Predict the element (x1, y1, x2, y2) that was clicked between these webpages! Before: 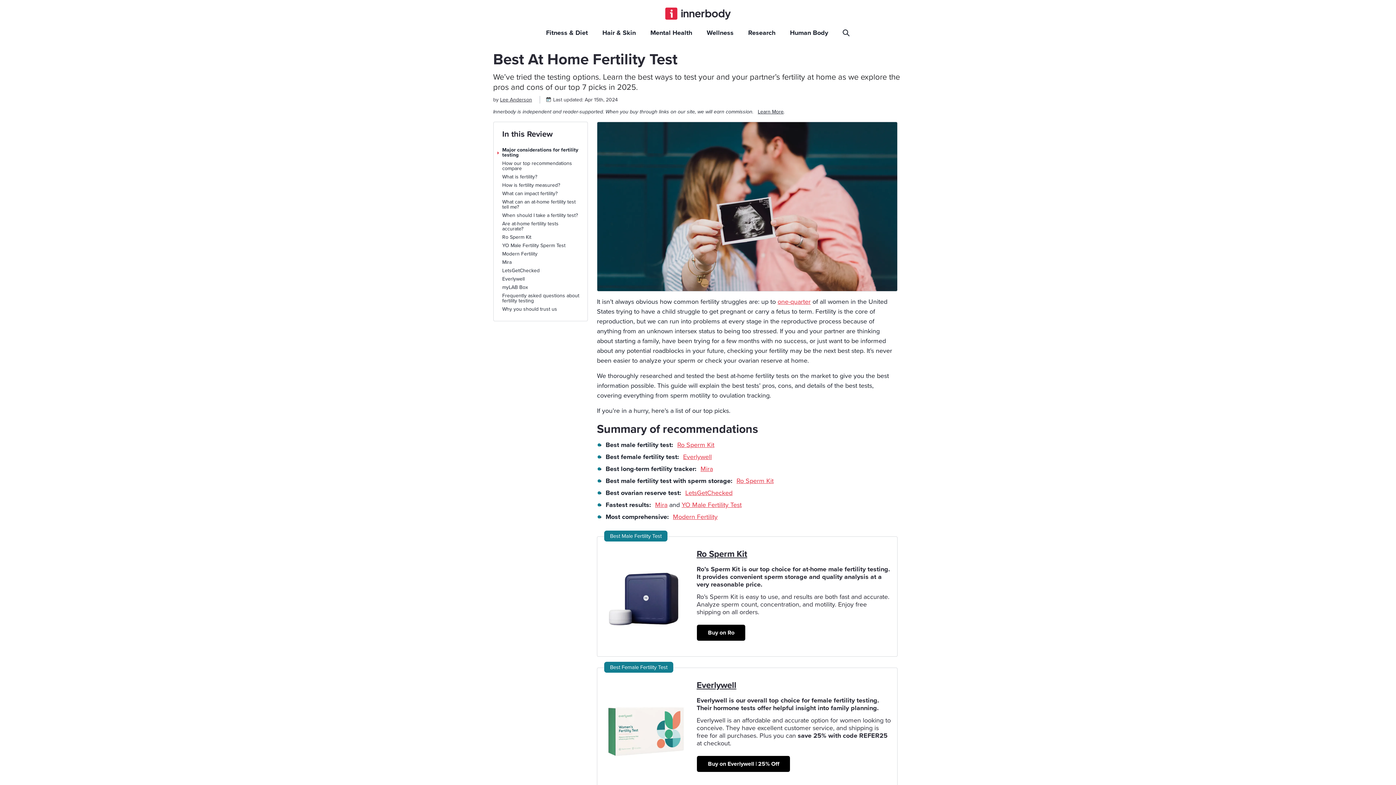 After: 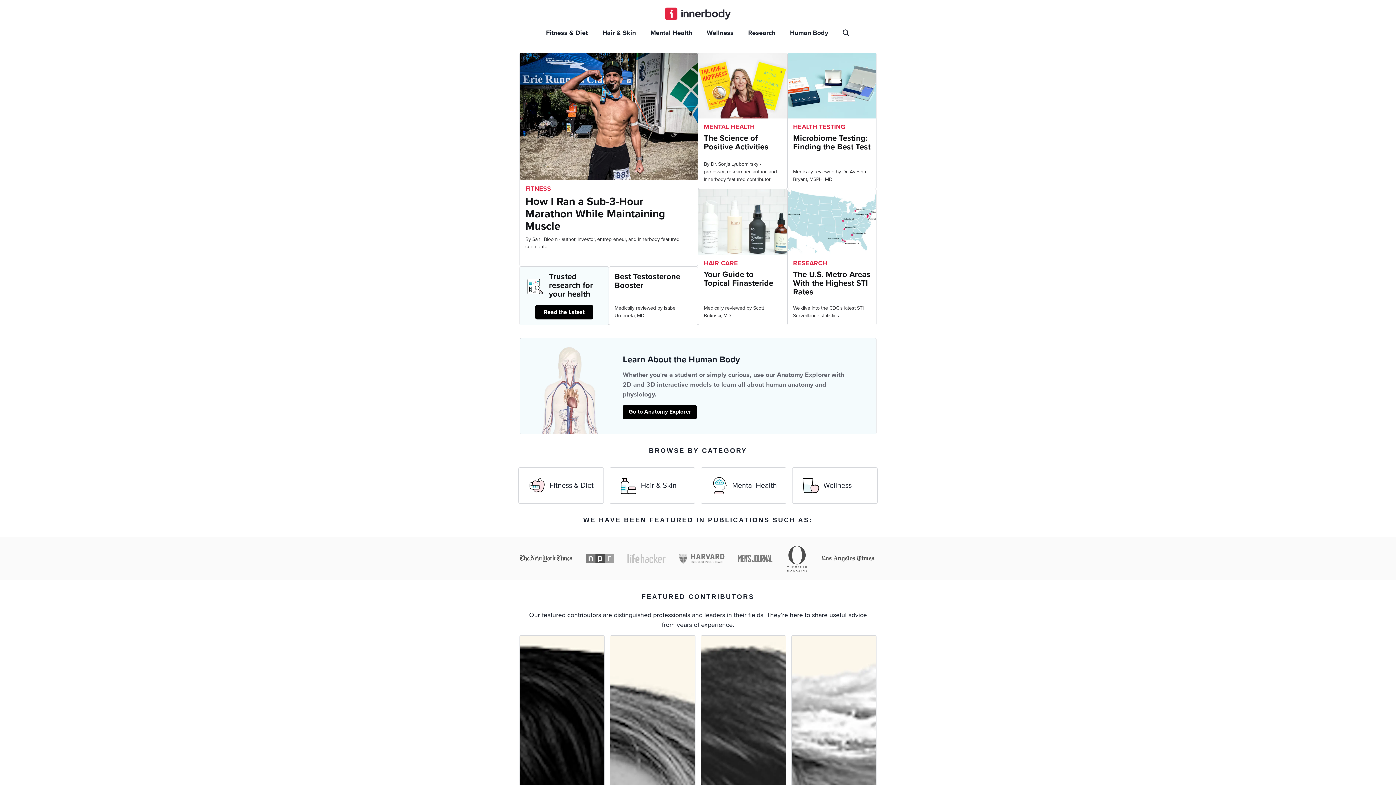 Action: label: Innerbody.com Logo bbox: (665, 7, 730, 20)